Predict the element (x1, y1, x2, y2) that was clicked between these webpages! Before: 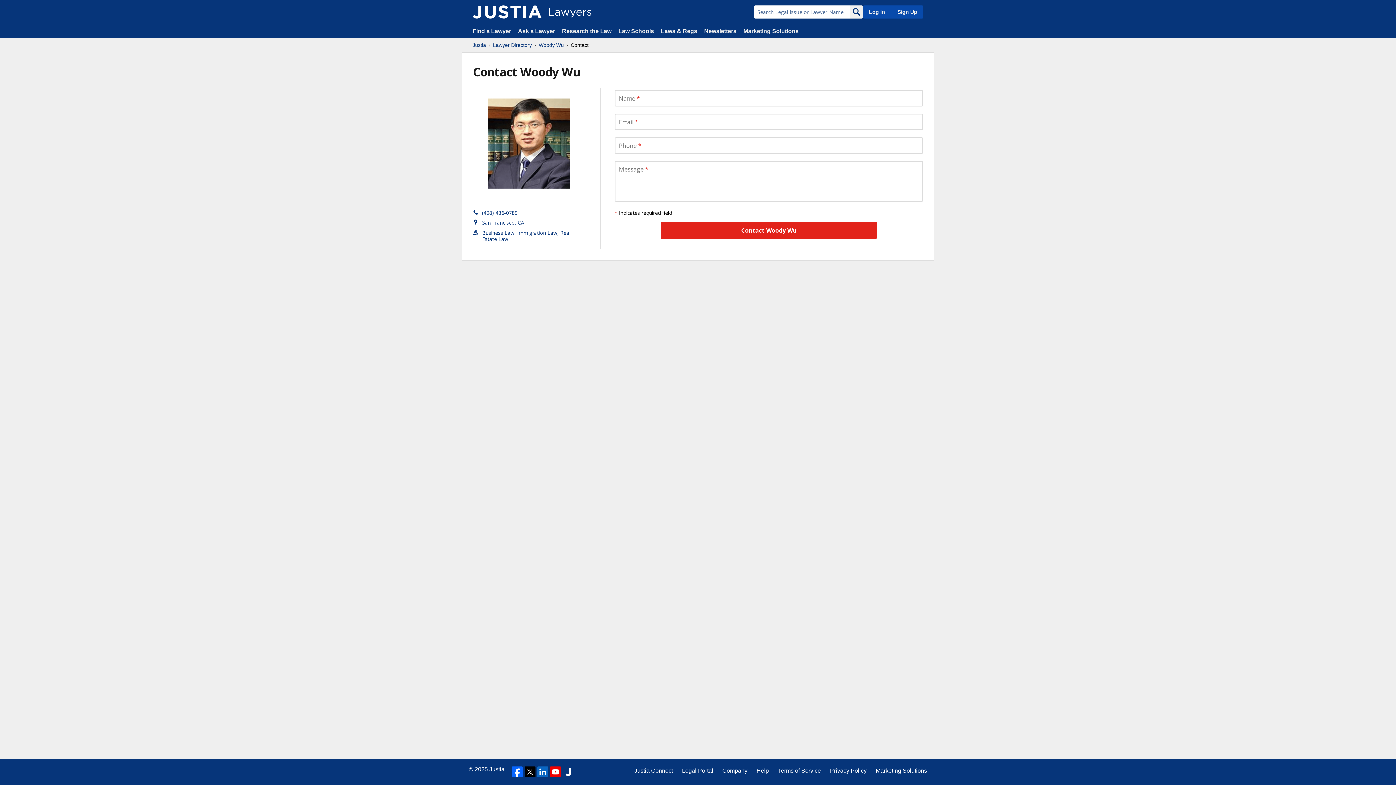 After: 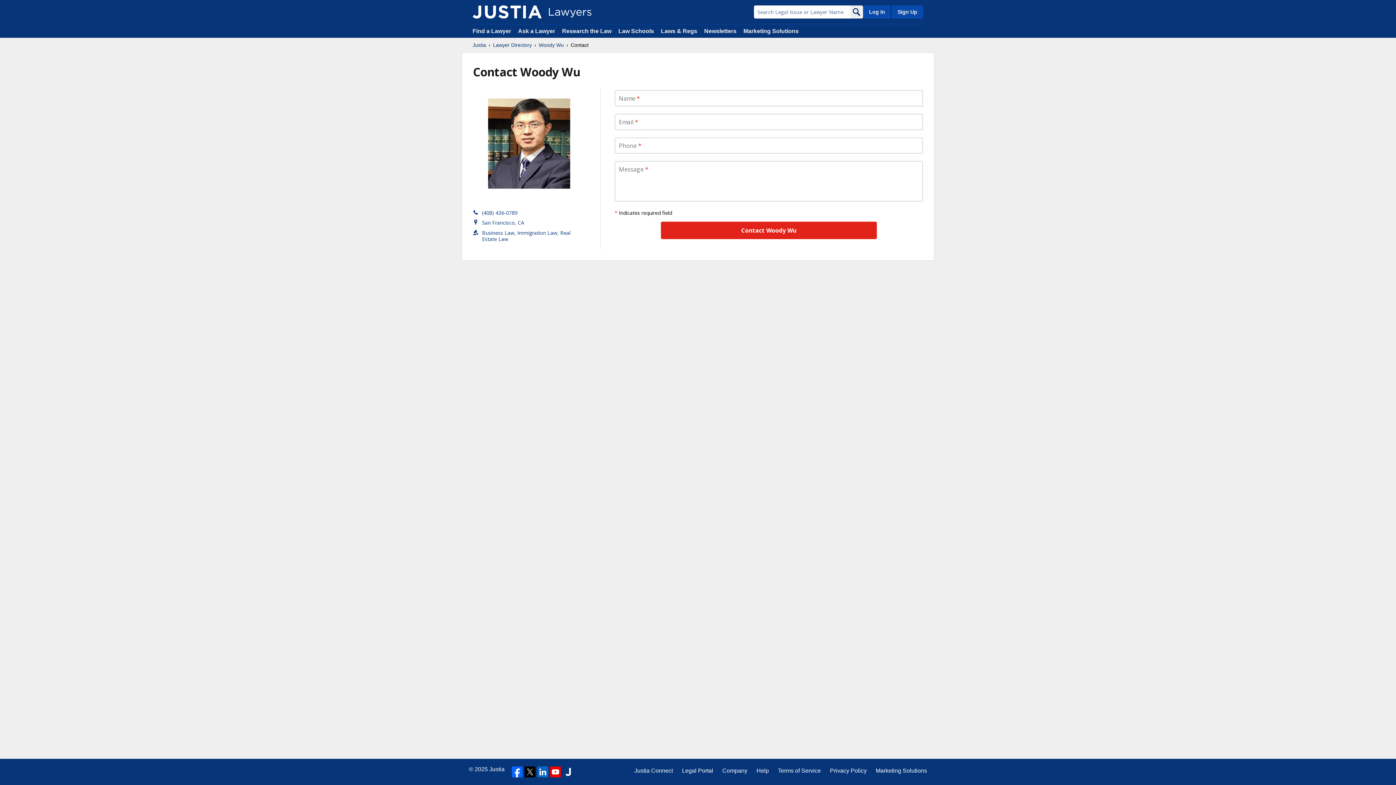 Action: bbox: (524, 766, 535, 777)